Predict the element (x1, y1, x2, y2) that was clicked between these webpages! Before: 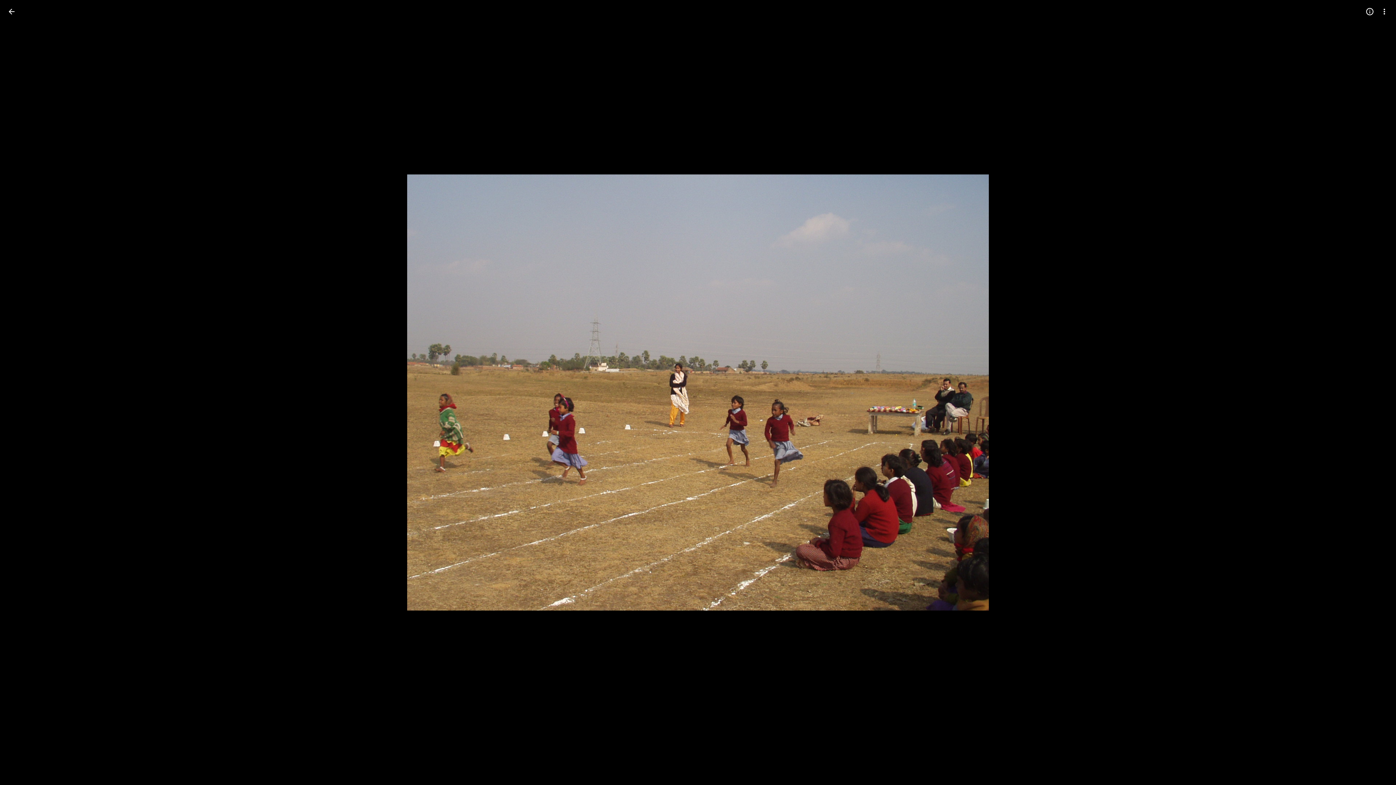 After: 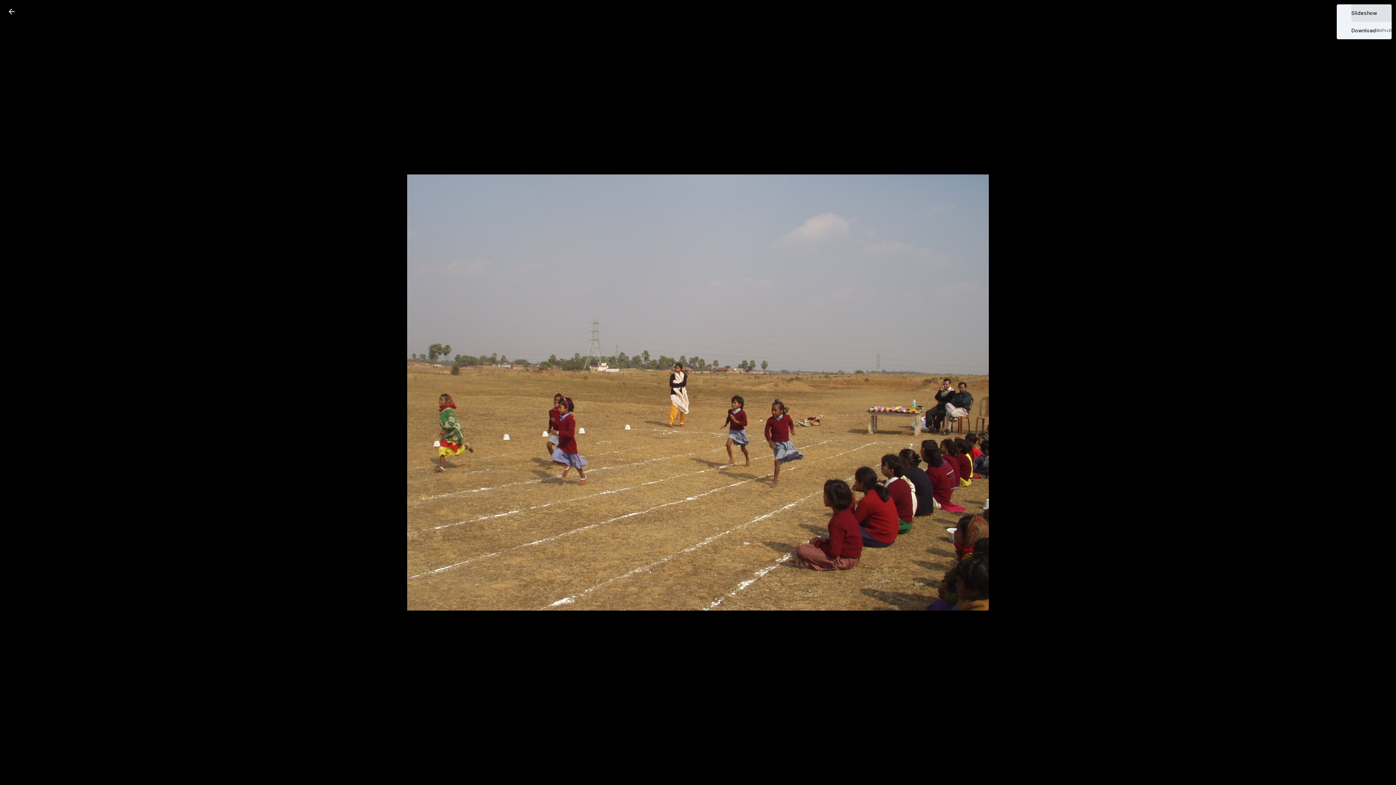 Action: label: More options bbox: (1377, 4, 1392, 18)